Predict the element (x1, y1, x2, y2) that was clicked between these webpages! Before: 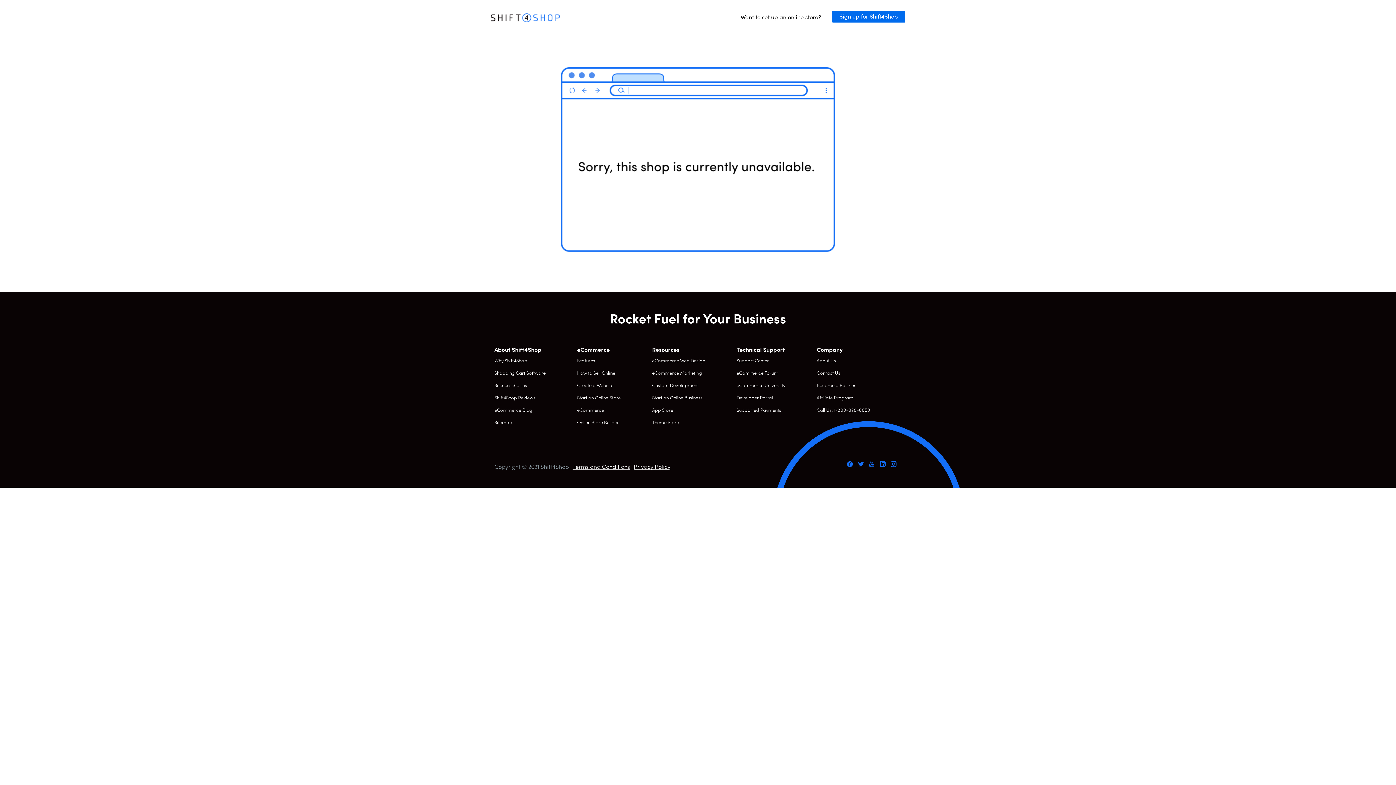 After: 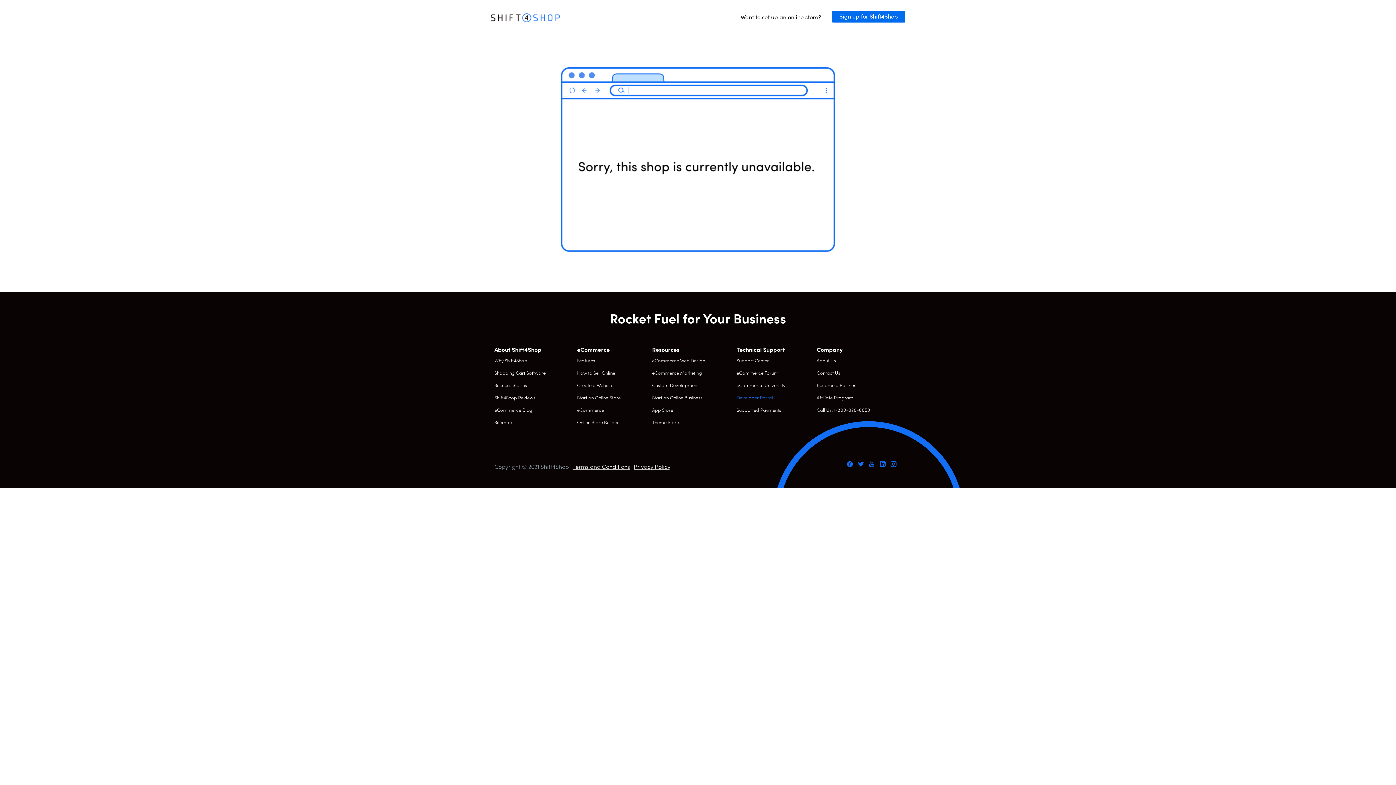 Action: label: Developer Portal bbox: (736, 392, 785, 402)